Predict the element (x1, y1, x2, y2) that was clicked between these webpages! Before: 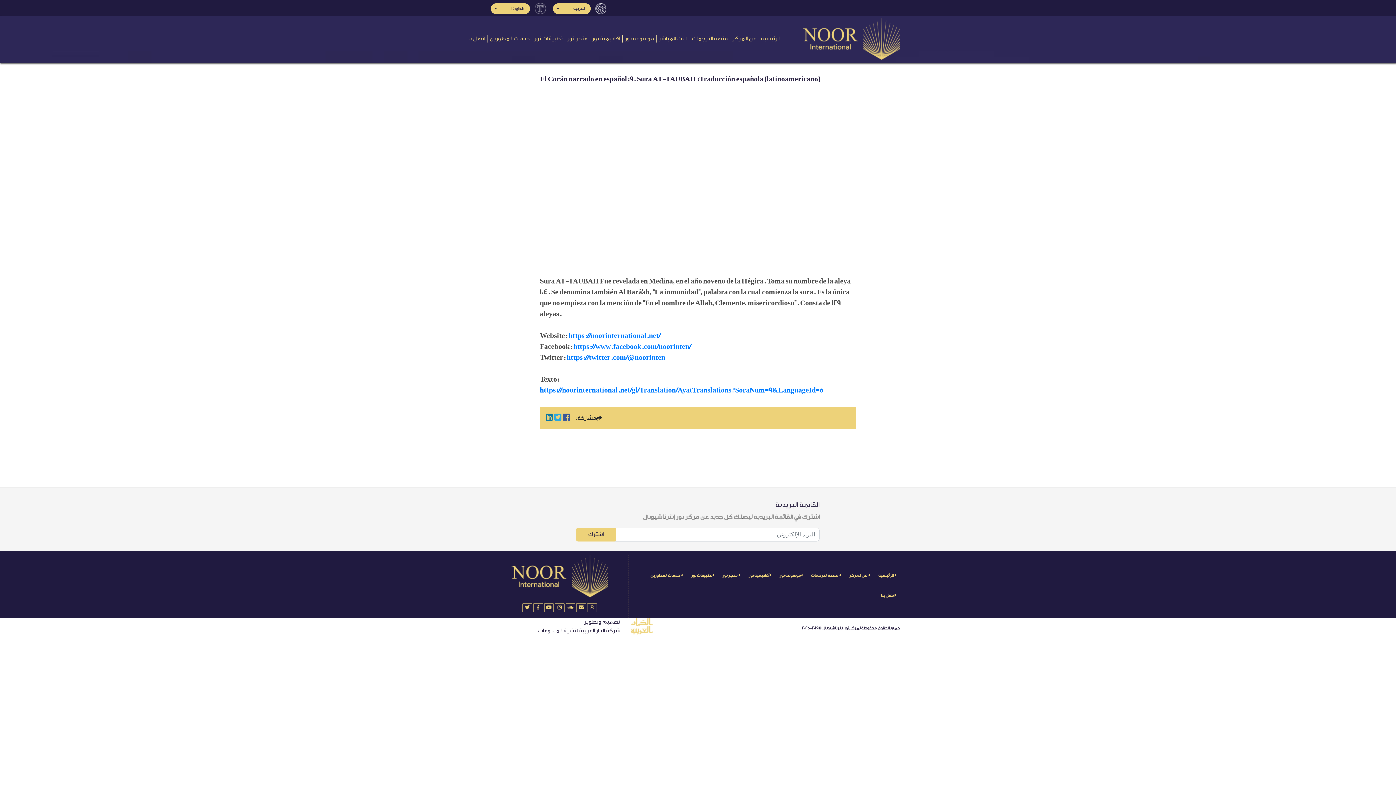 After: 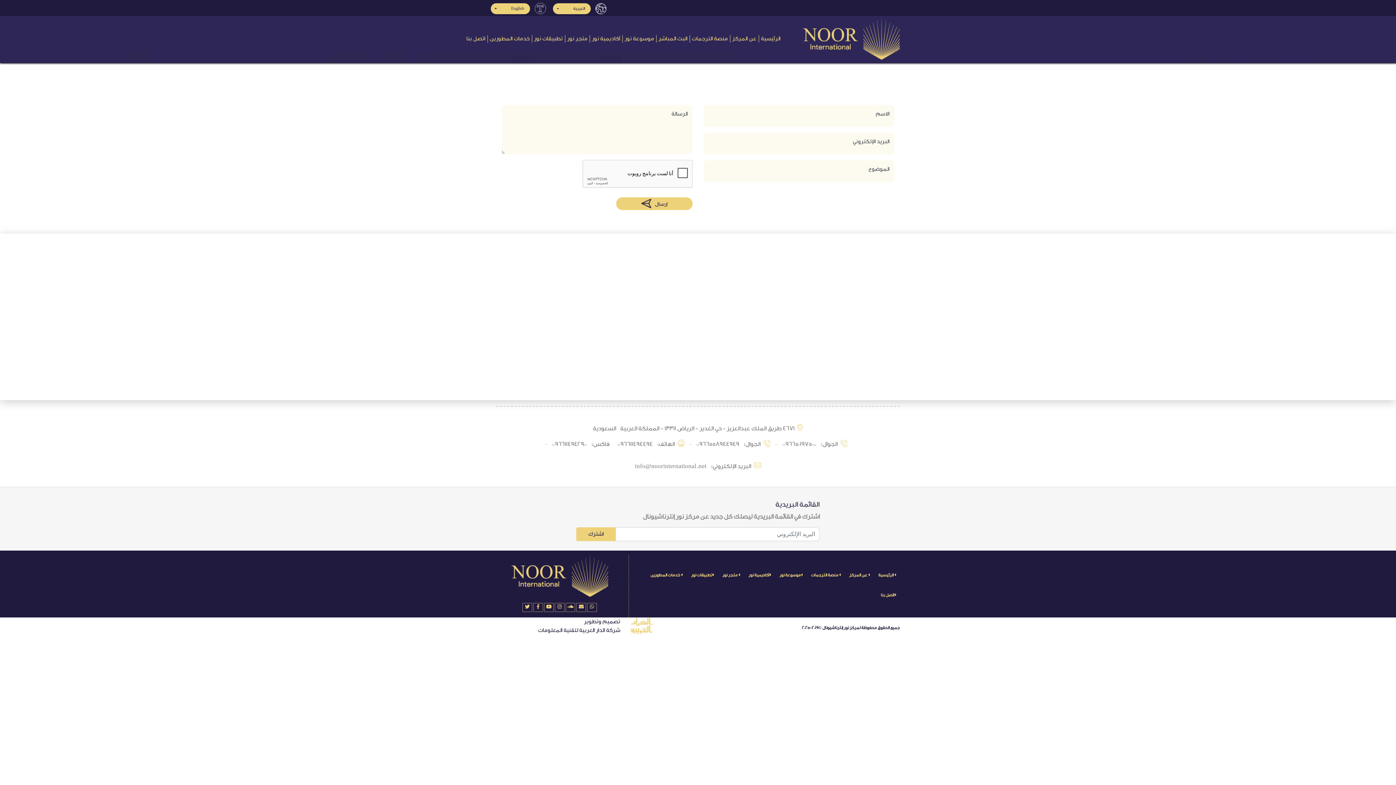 Action: label: اتصل بنا bbox: (881, 589, 896, 602)